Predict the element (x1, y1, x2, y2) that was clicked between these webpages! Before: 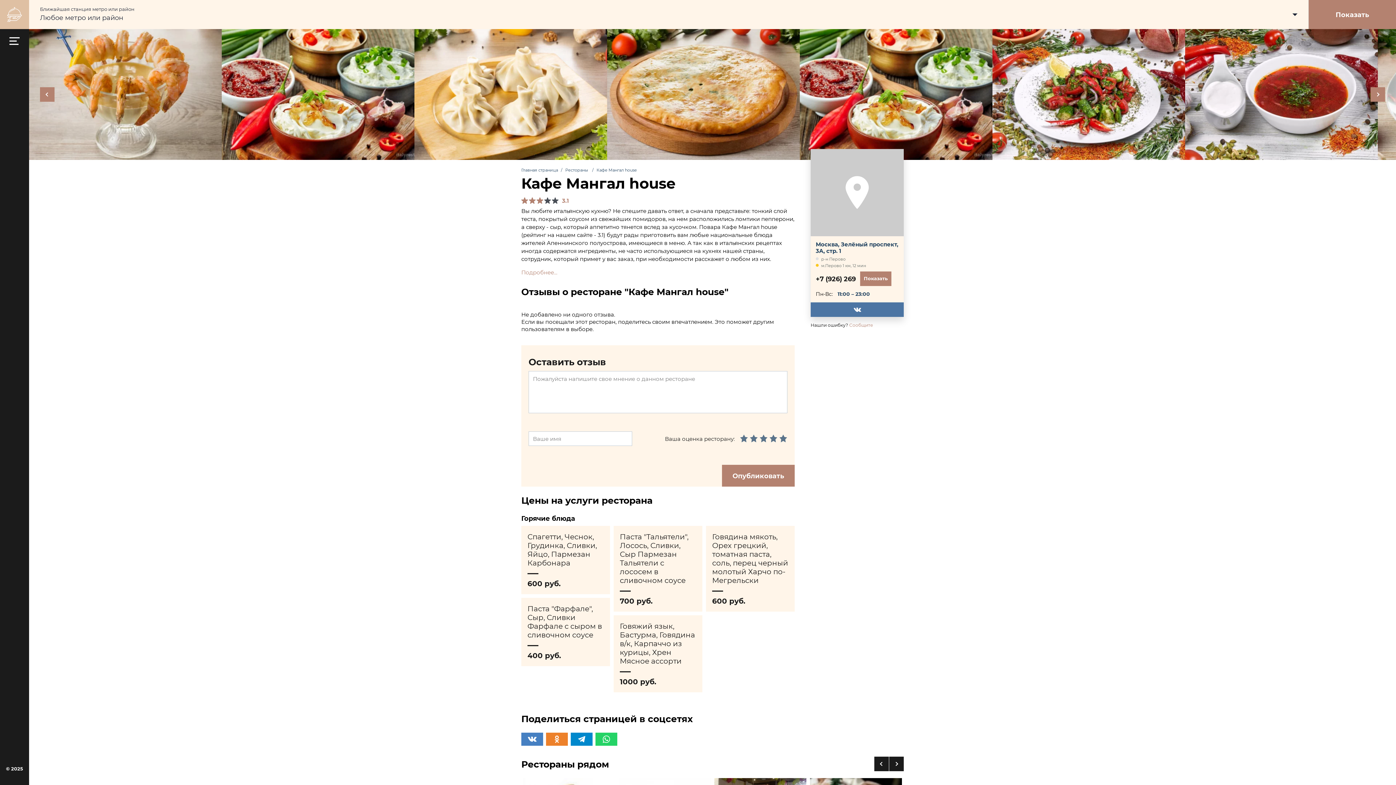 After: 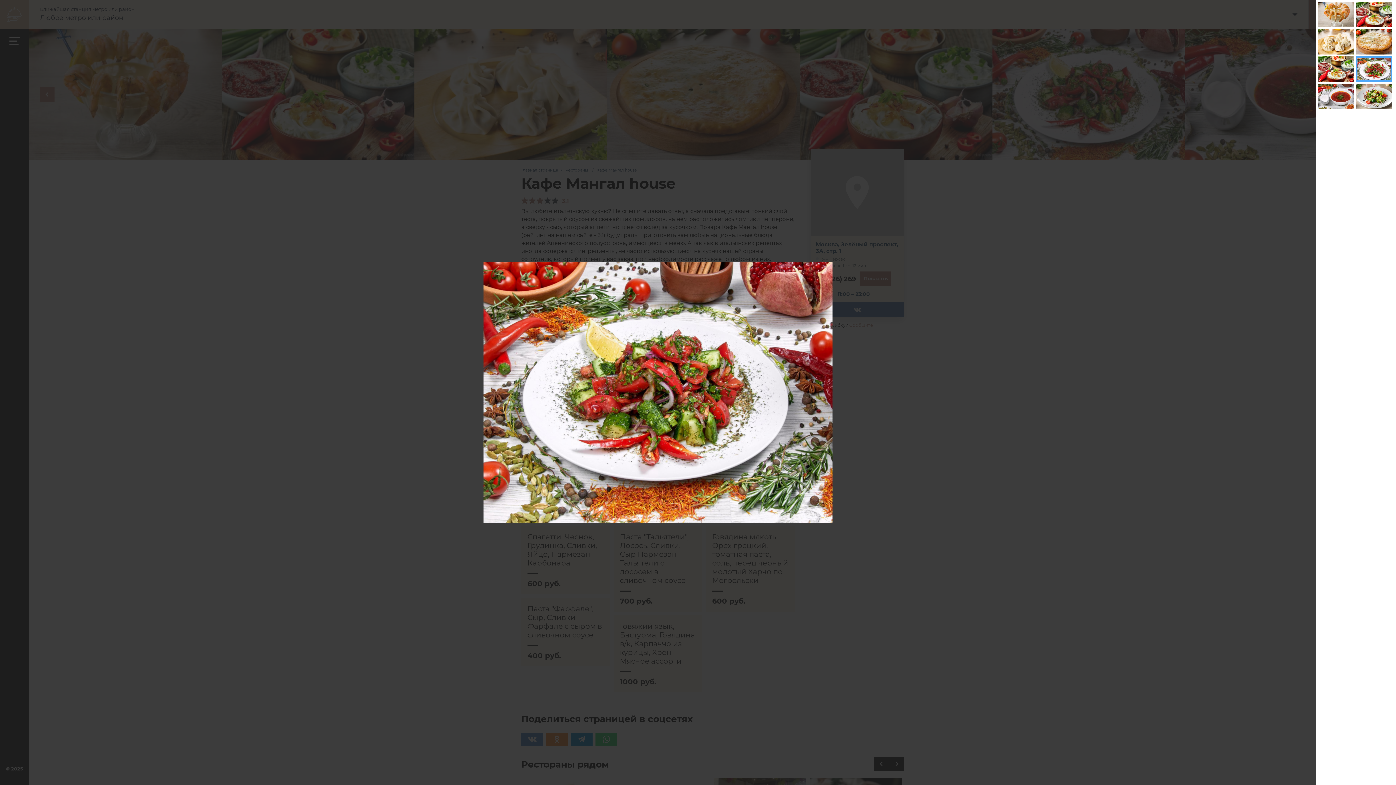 Action: bbox: (992, 29, 1185, 160)